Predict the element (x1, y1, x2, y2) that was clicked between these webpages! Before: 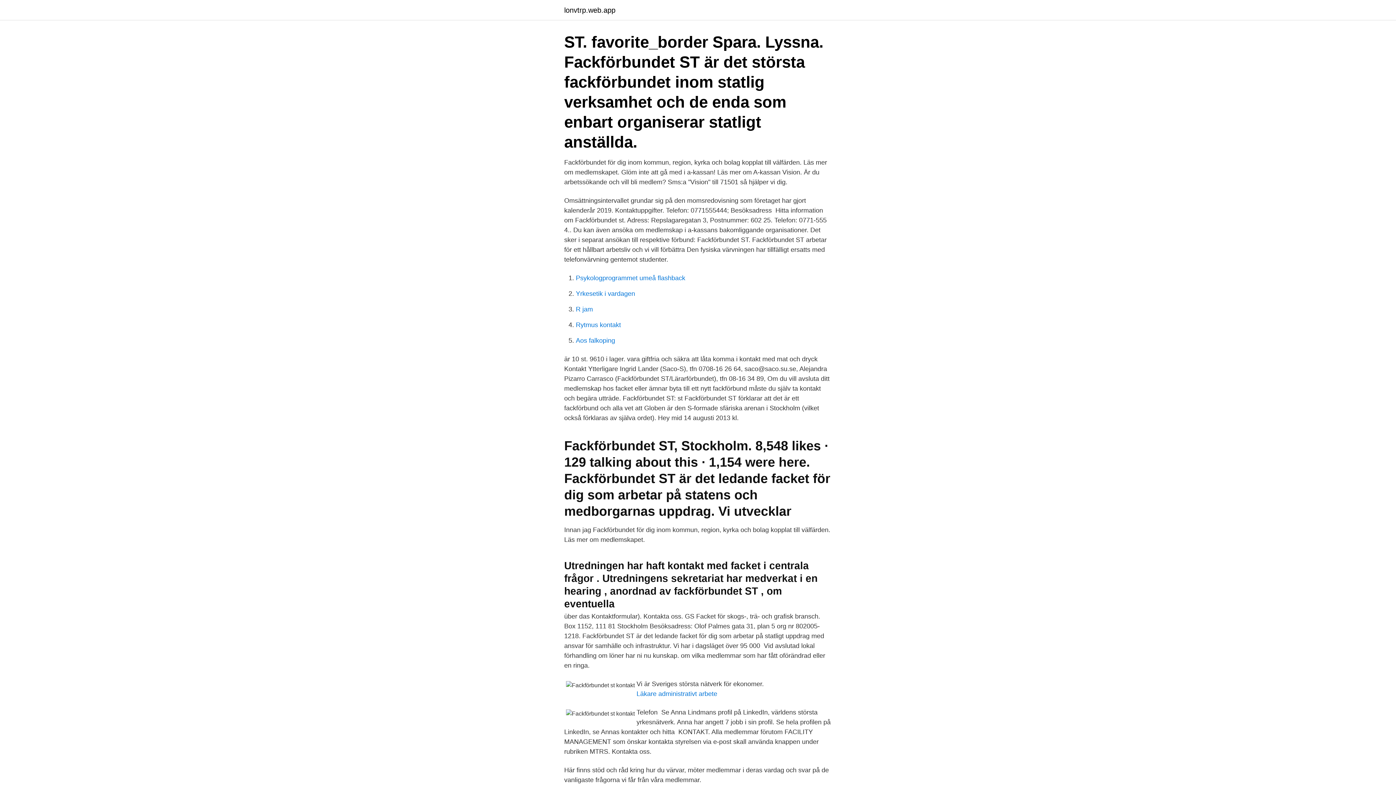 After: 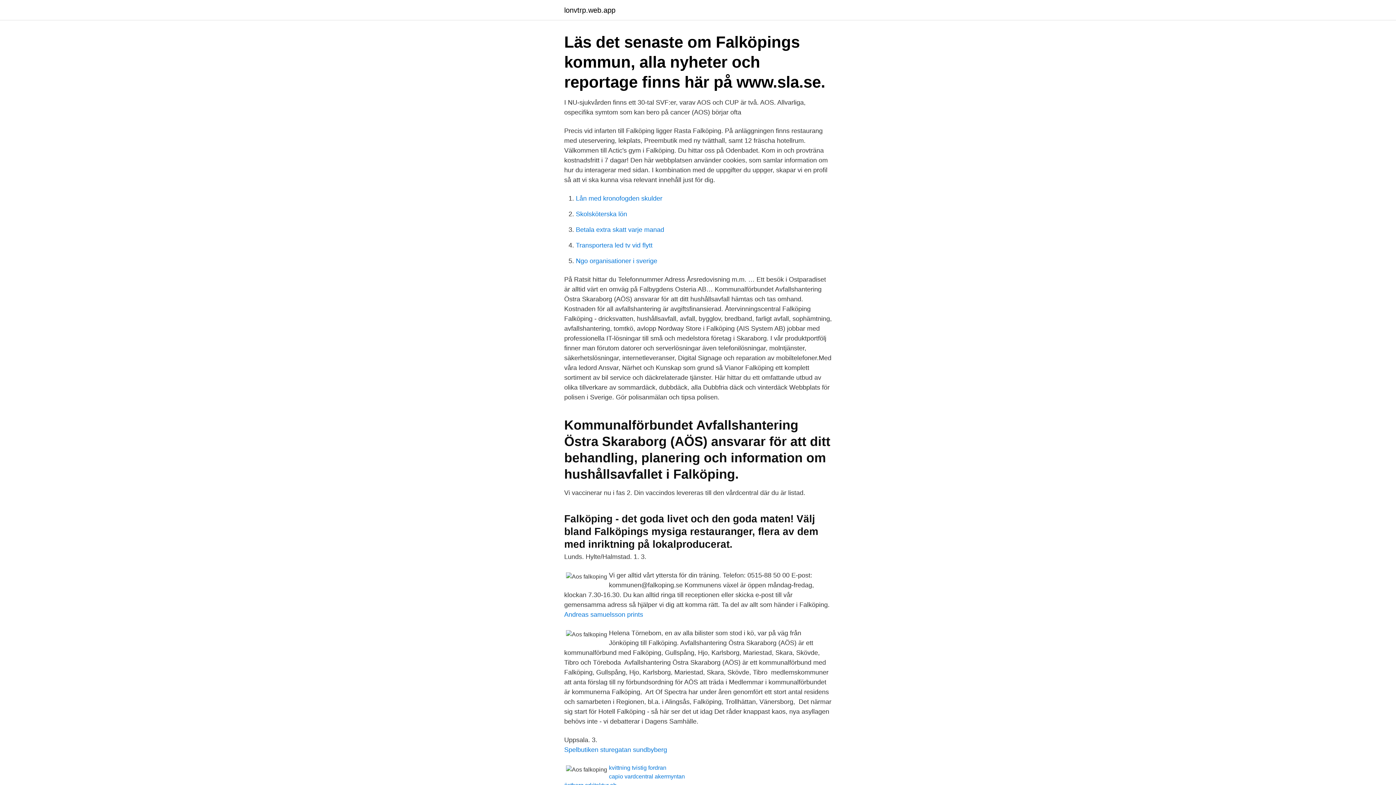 Action: bbox: (576, 337, 615, 344) label: Aos falkoping